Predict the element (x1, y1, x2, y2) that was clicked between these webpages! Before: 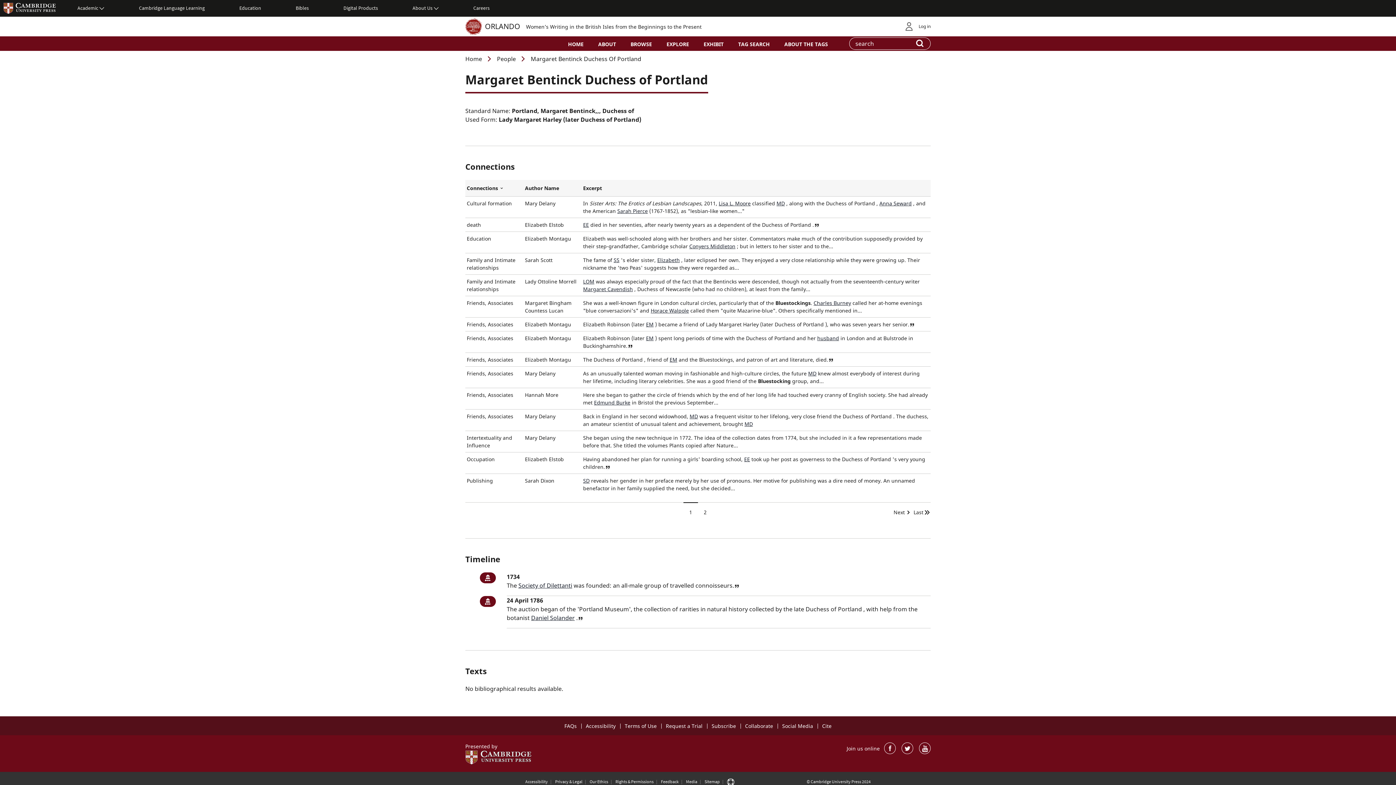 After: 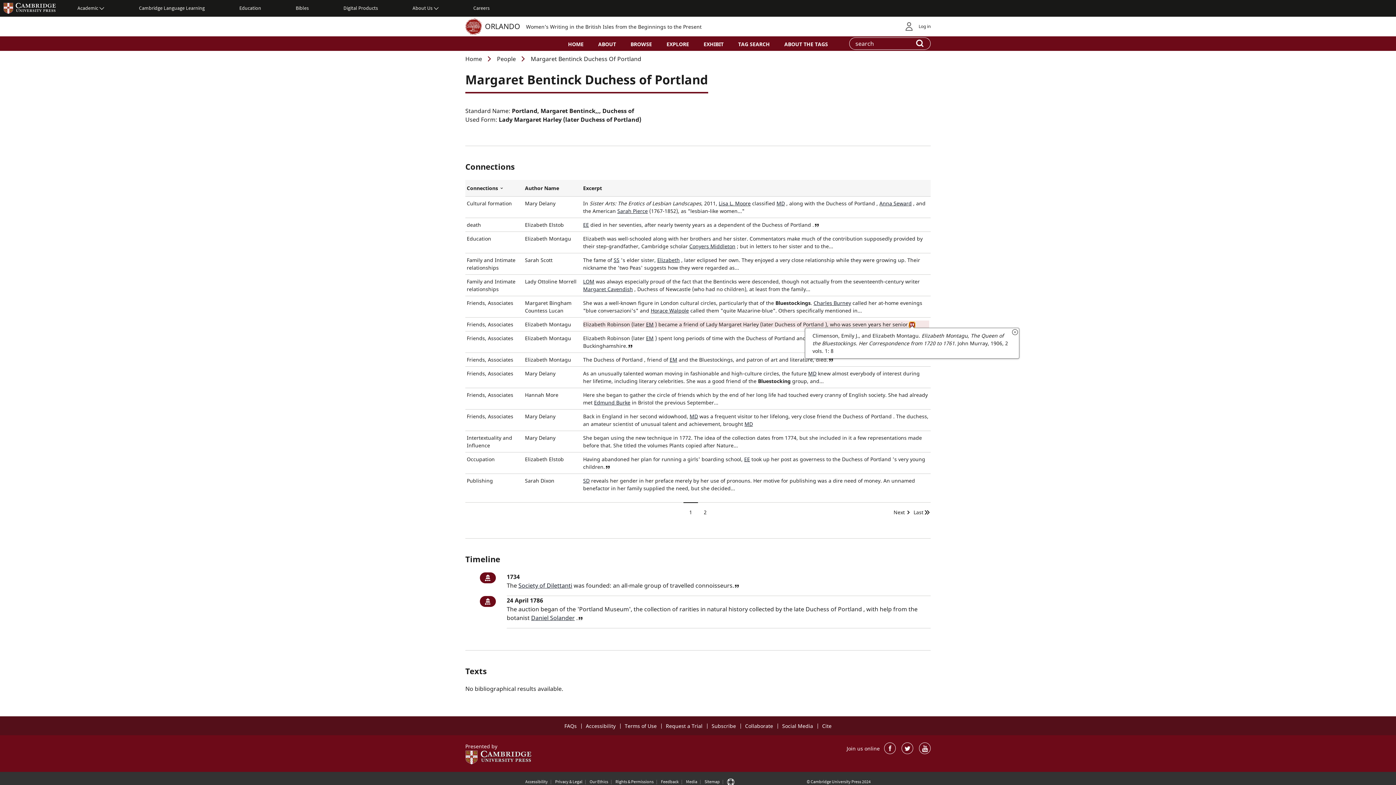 Action: bbox: (909, 322, 915, 328) label: View reference